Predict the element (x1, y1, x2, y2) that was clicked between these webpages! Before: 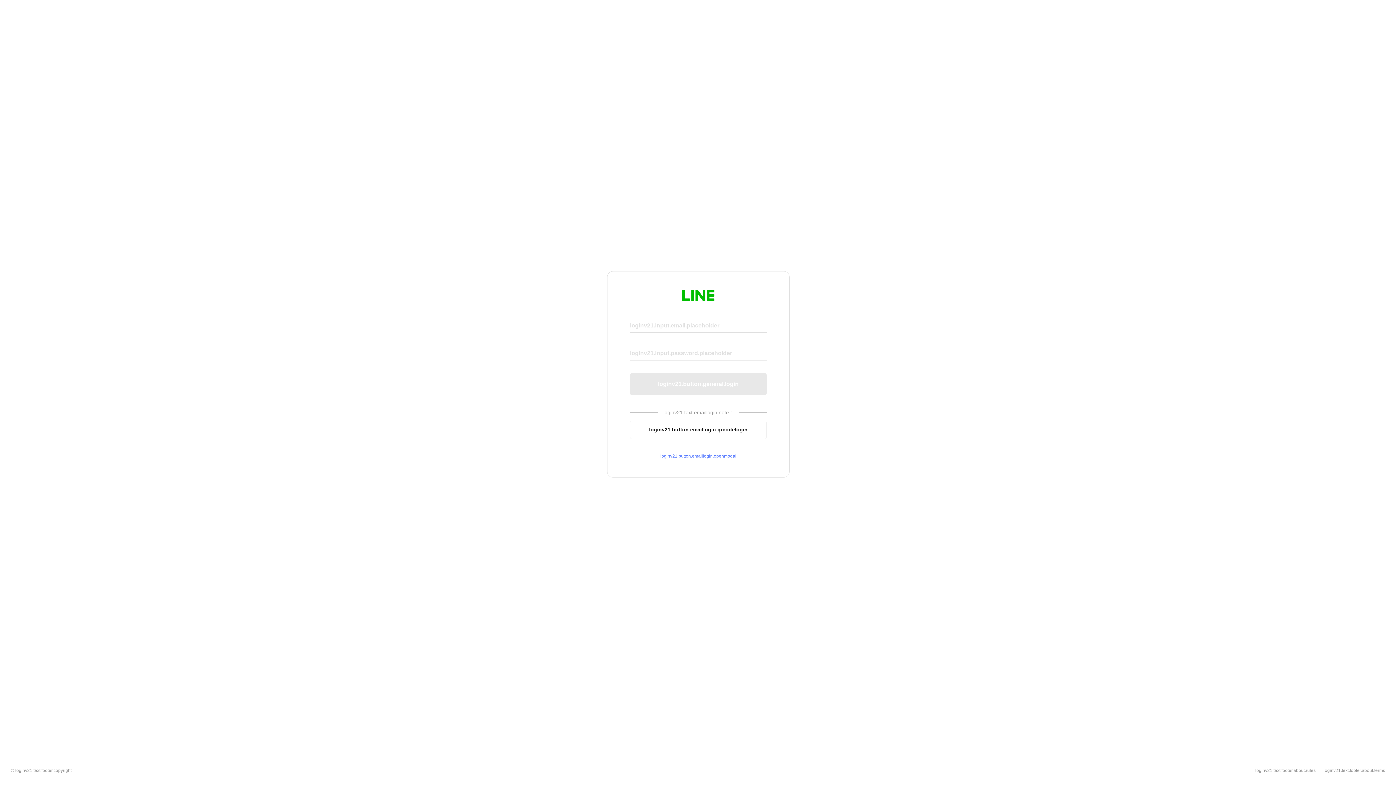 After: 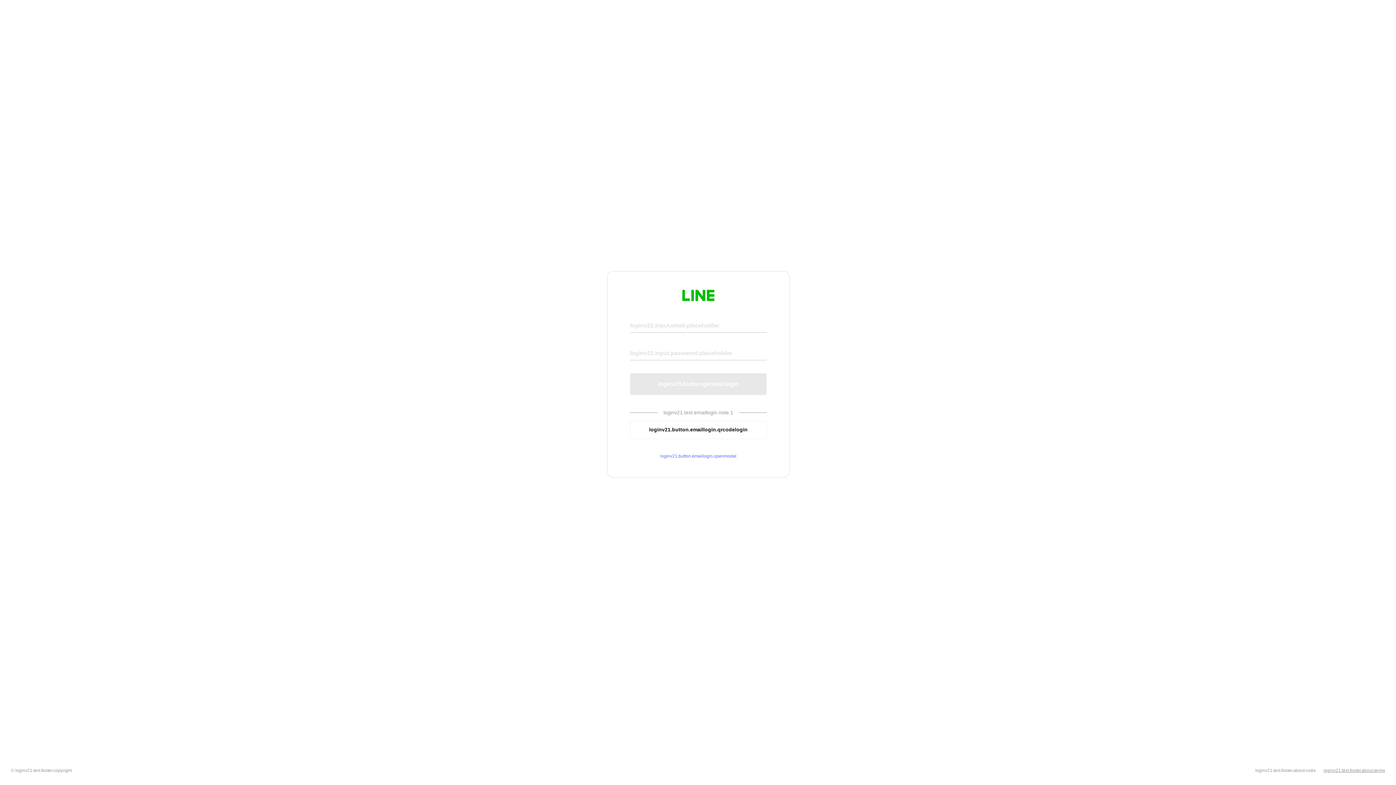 Action: bbox: (1324, 768, 1385, 773) label: loginv21.text.footer.about.terms